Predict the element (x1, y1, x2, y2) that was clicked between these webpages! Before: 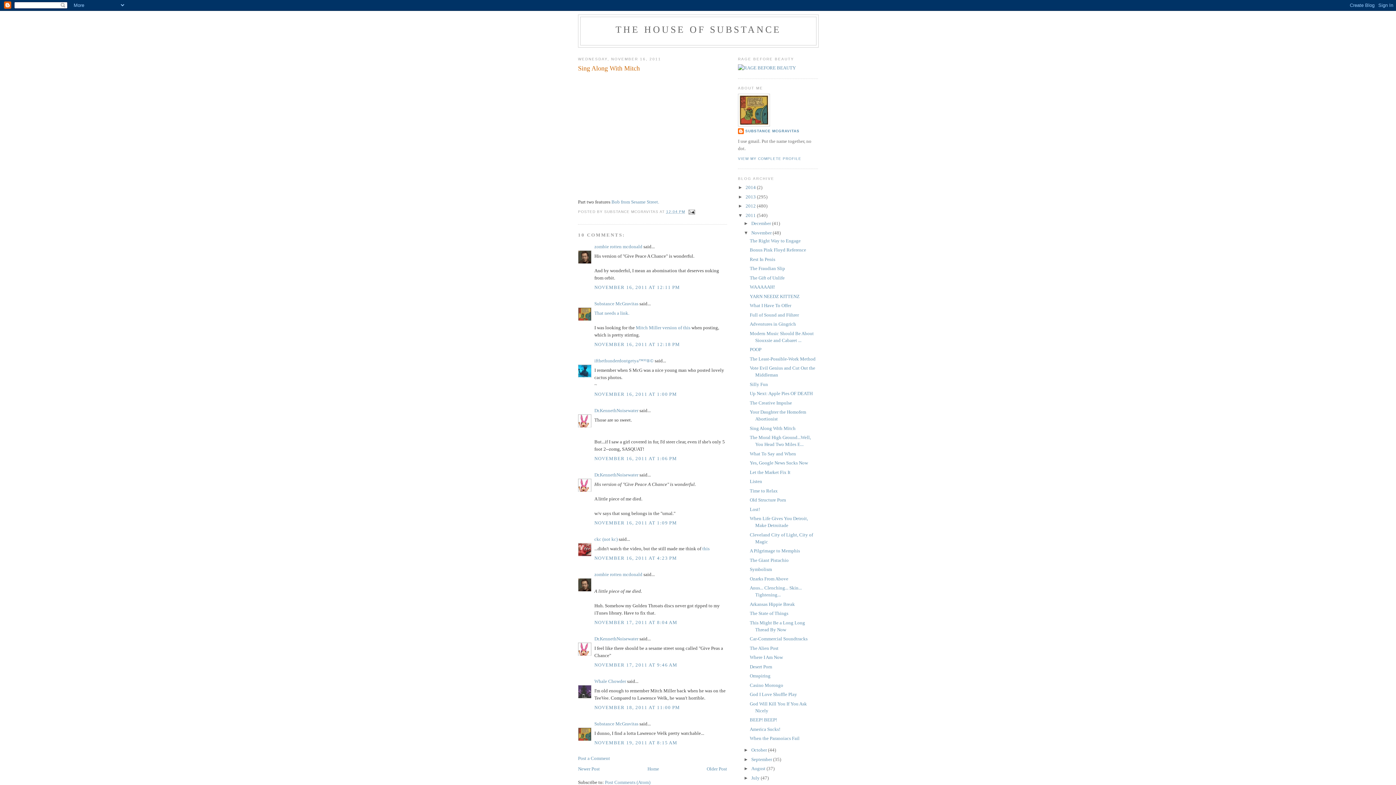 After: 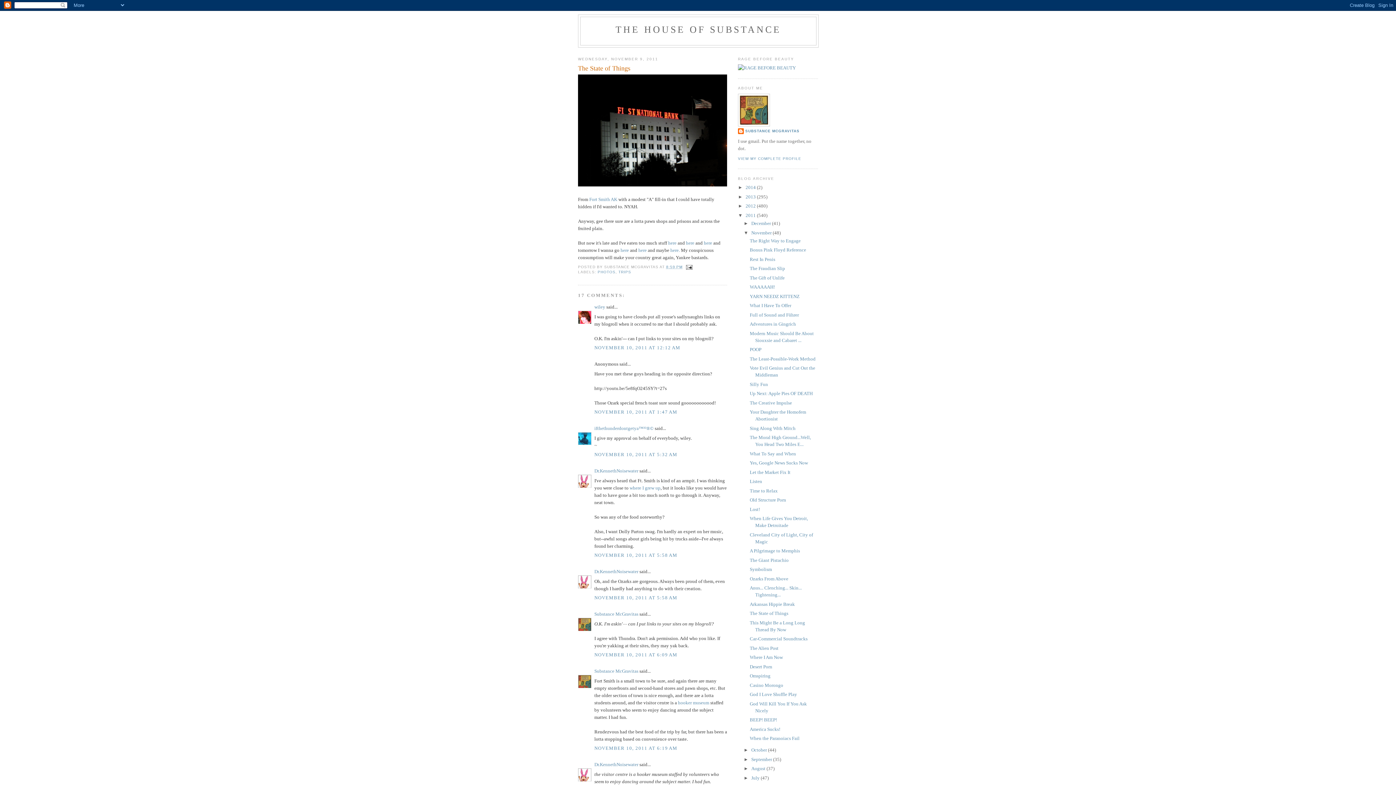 Action: bbox: (749, 611, 788, 616) label: The State of Things